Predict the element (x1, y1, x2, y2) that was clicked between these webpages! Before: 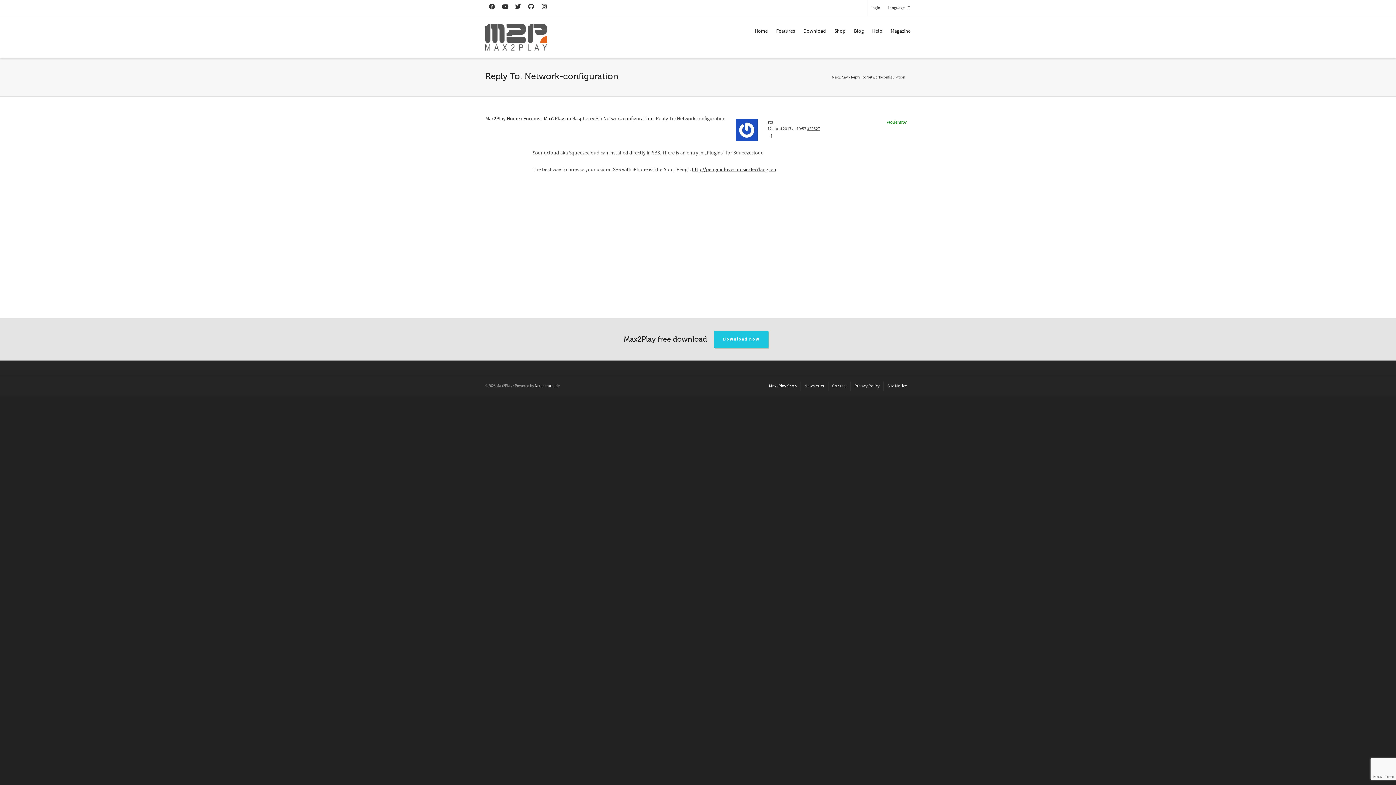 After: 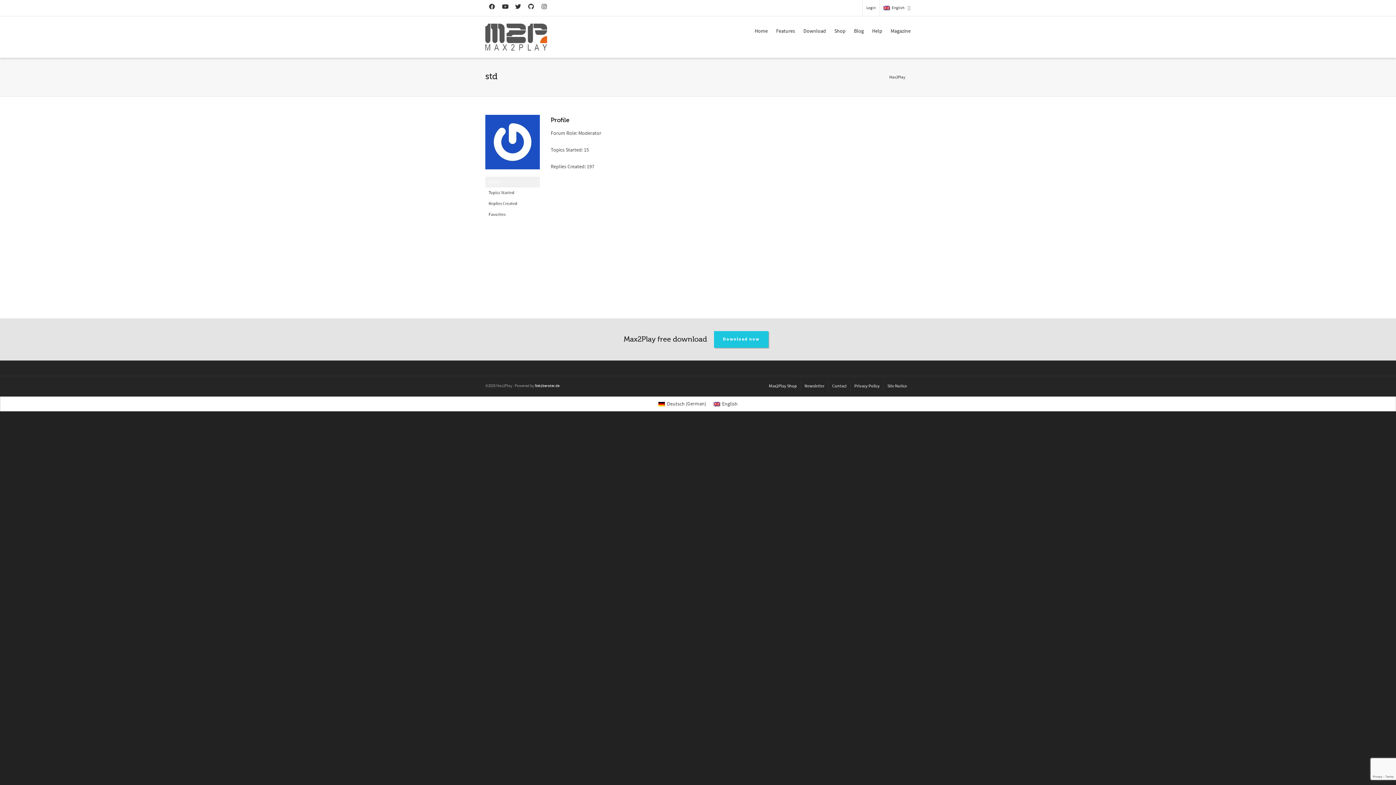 Action: label: std
Moderator bbox: (767, 119, 773, 125)